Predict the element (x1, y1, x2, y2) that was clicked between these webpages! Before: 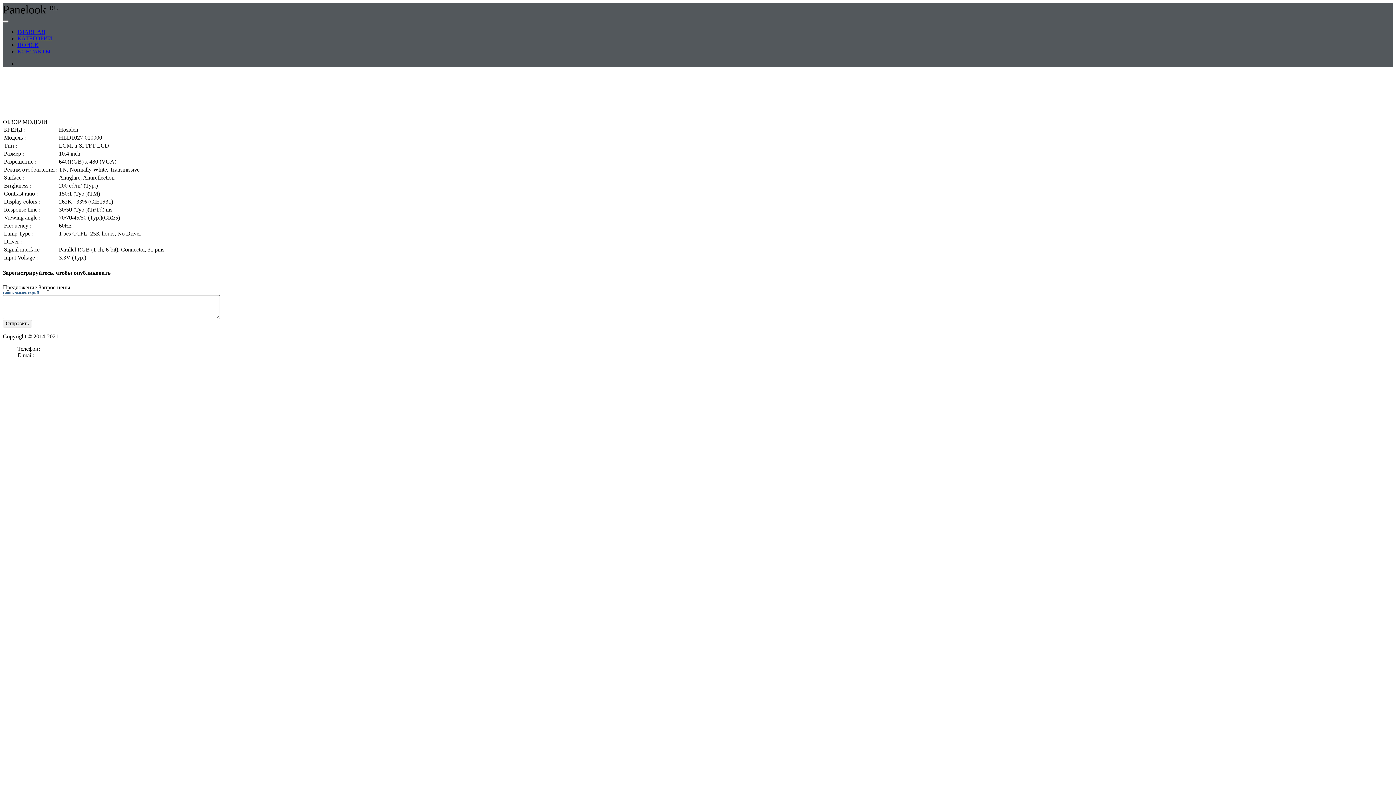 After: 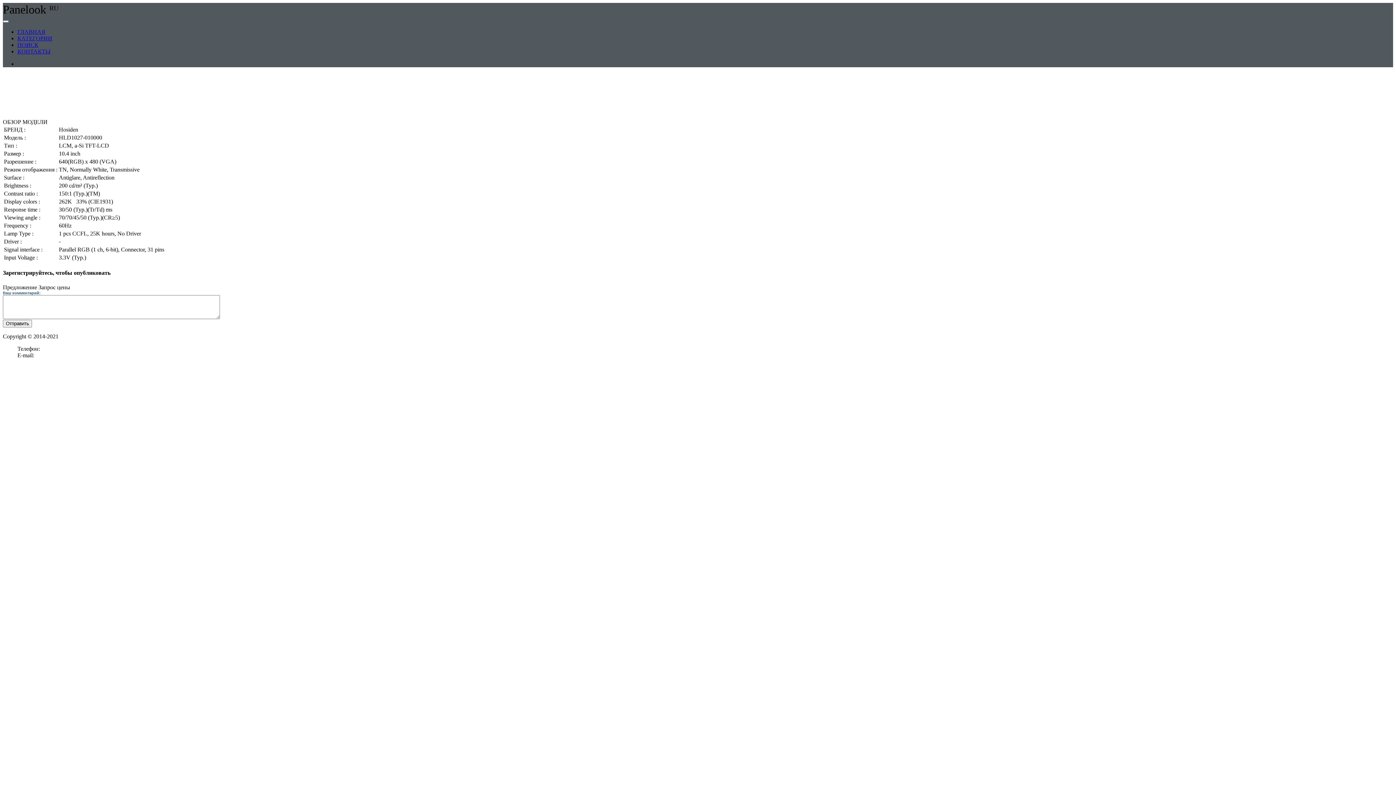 Action: label: Отправить bbox: (2, 319, 32, 327)